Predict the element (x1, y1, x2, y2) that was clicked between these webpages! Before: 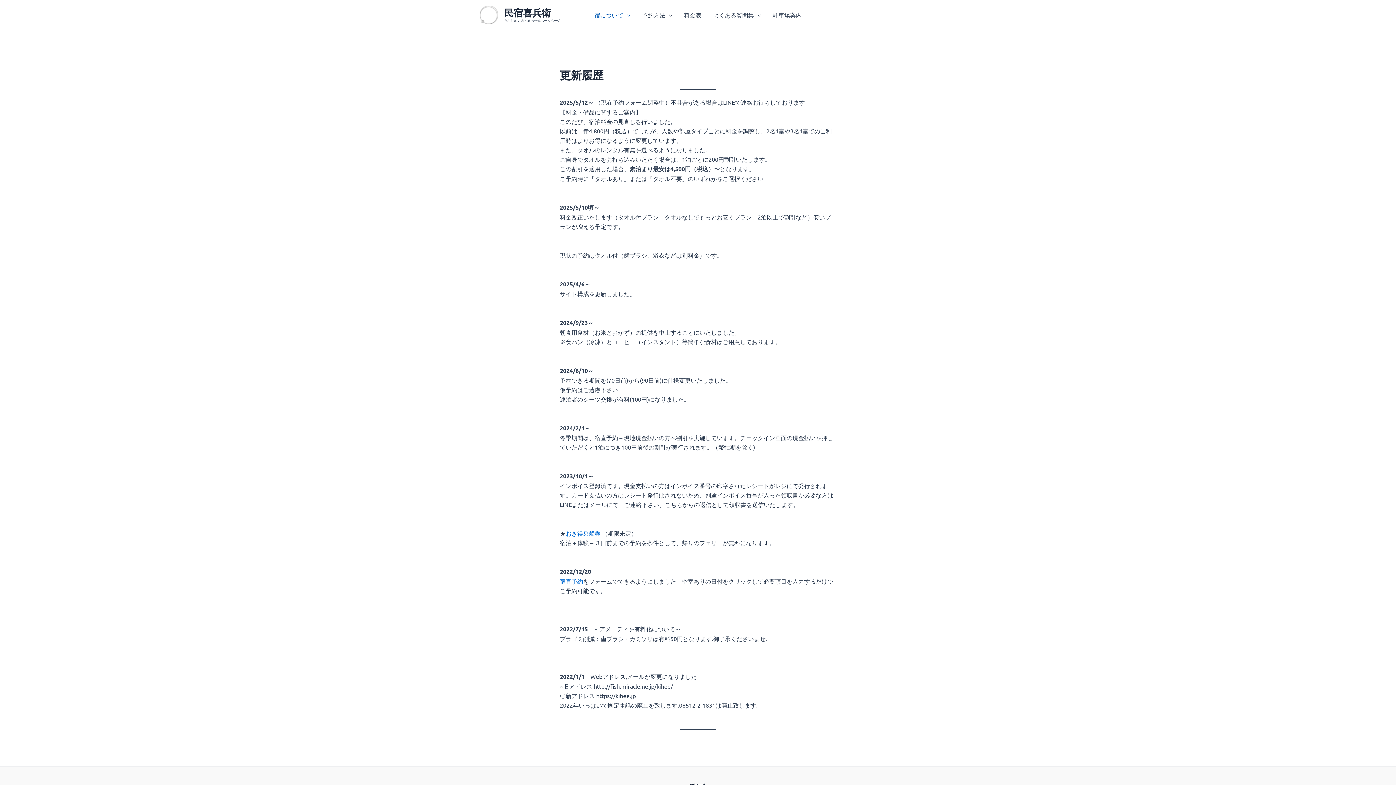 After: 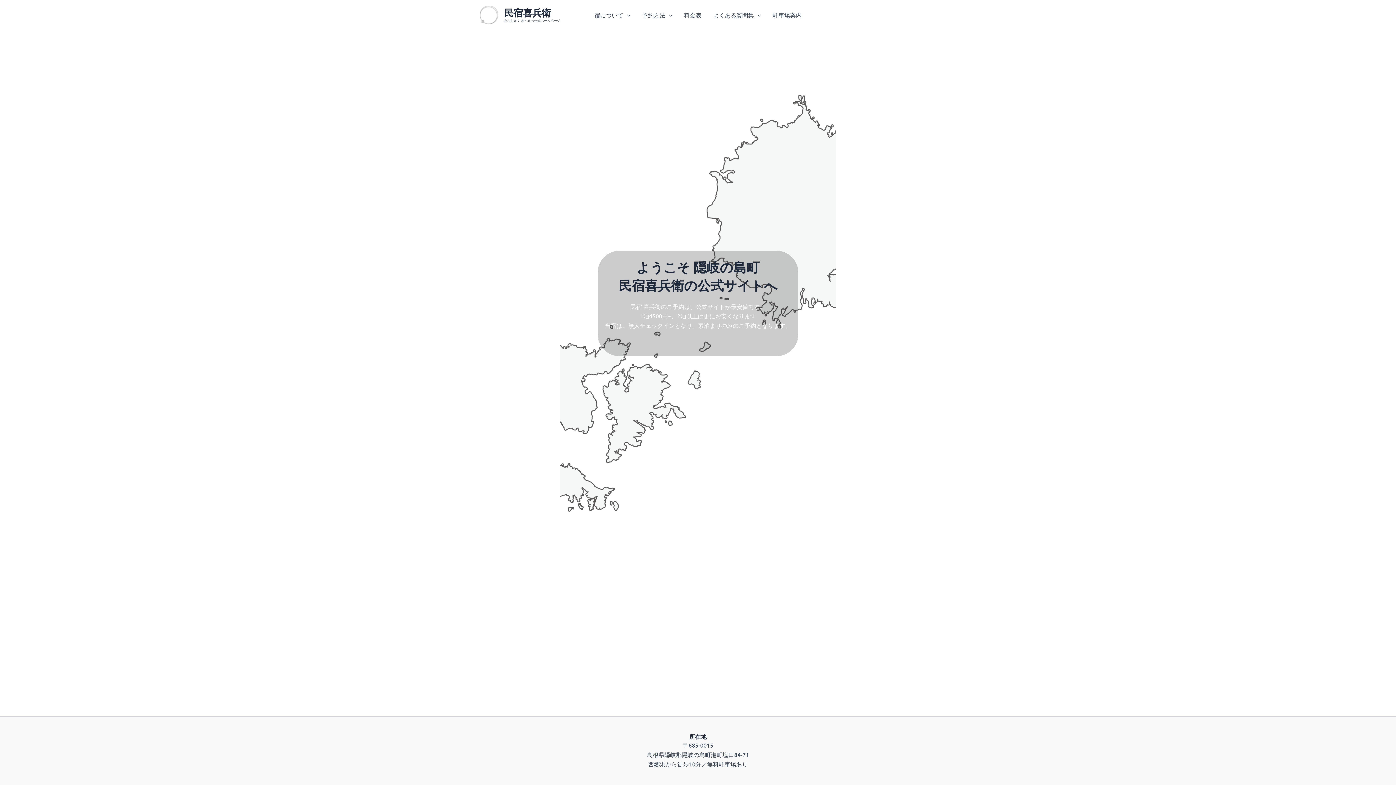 Action: label: 民宿喜兵衛 bbox: (504, 6, 551, 18)